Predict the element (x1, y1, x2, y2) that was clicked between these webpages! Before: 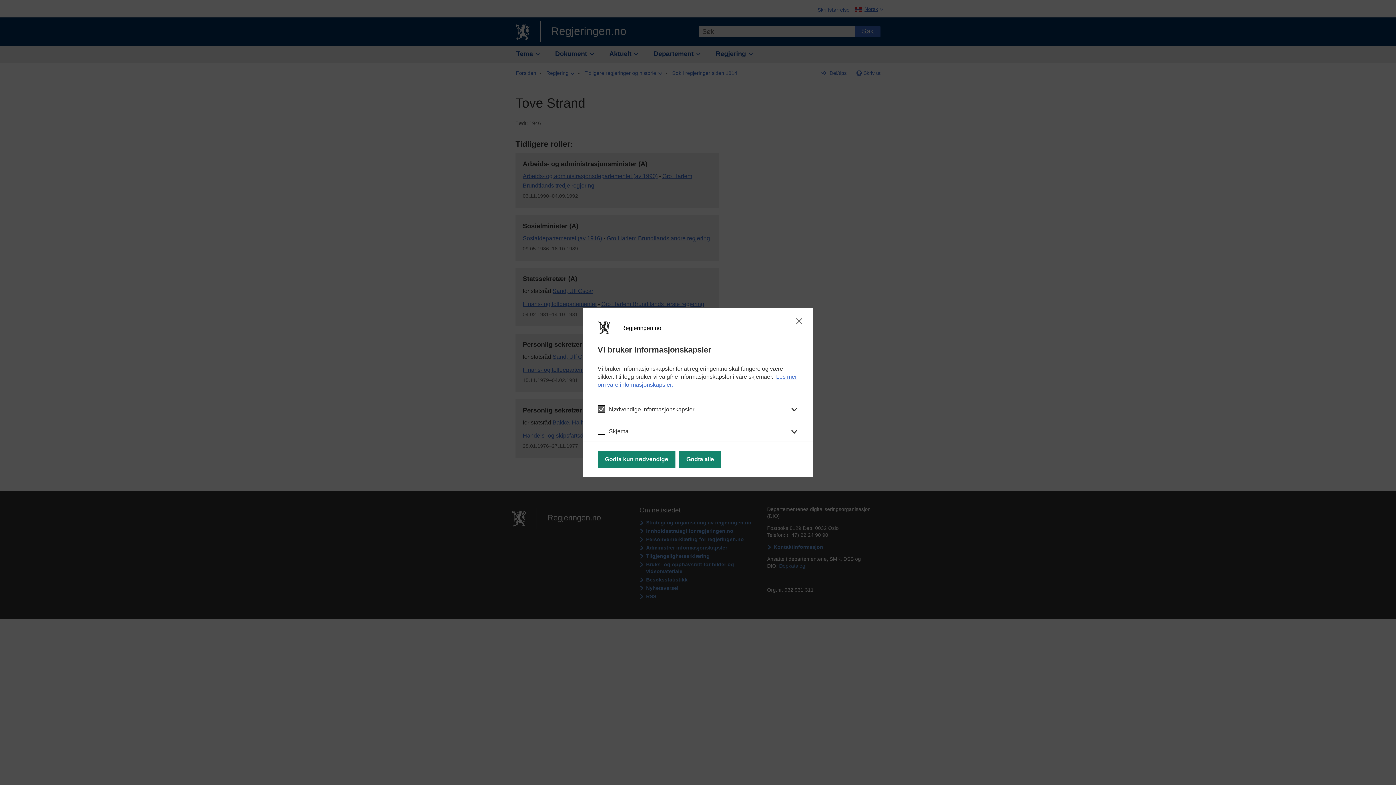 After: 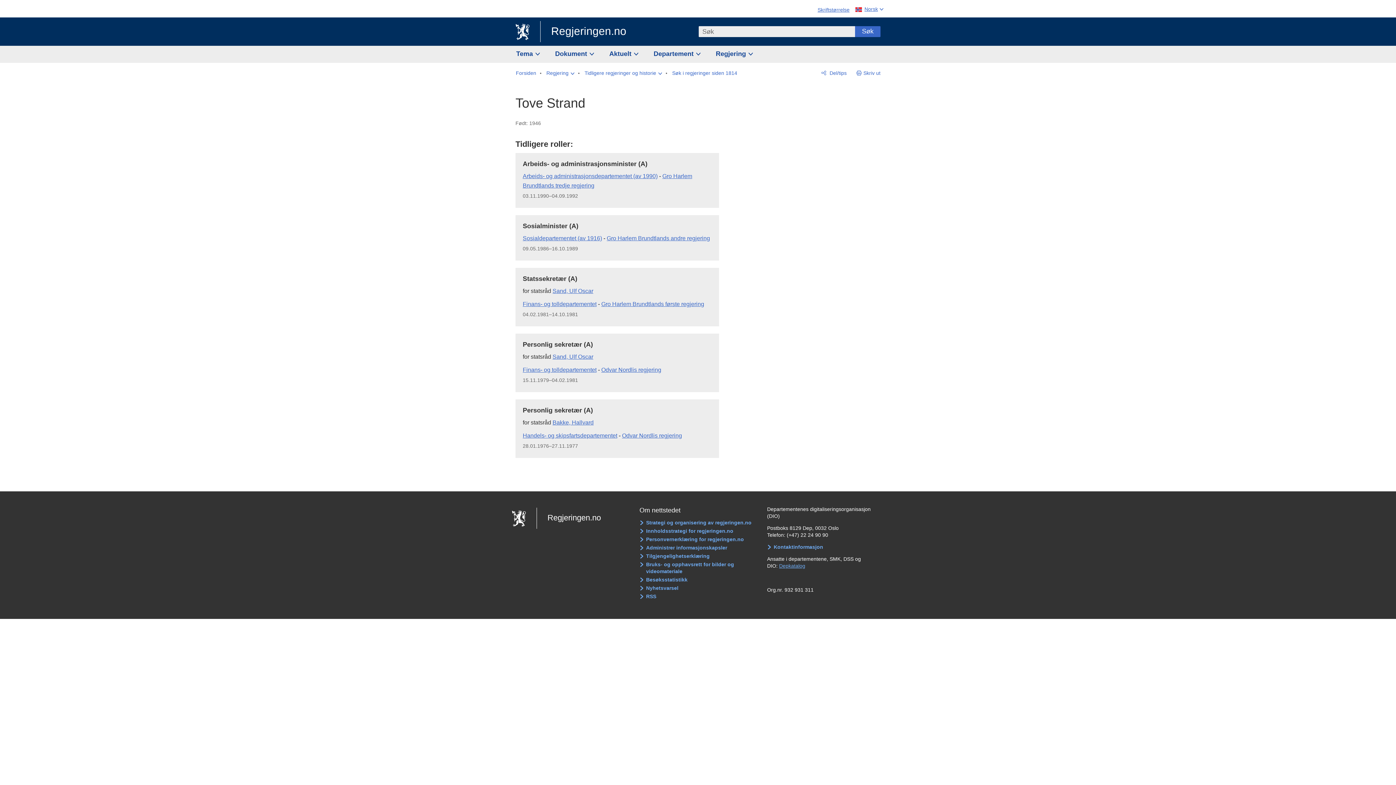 Action: bbox: (794, 317, 804, 325)